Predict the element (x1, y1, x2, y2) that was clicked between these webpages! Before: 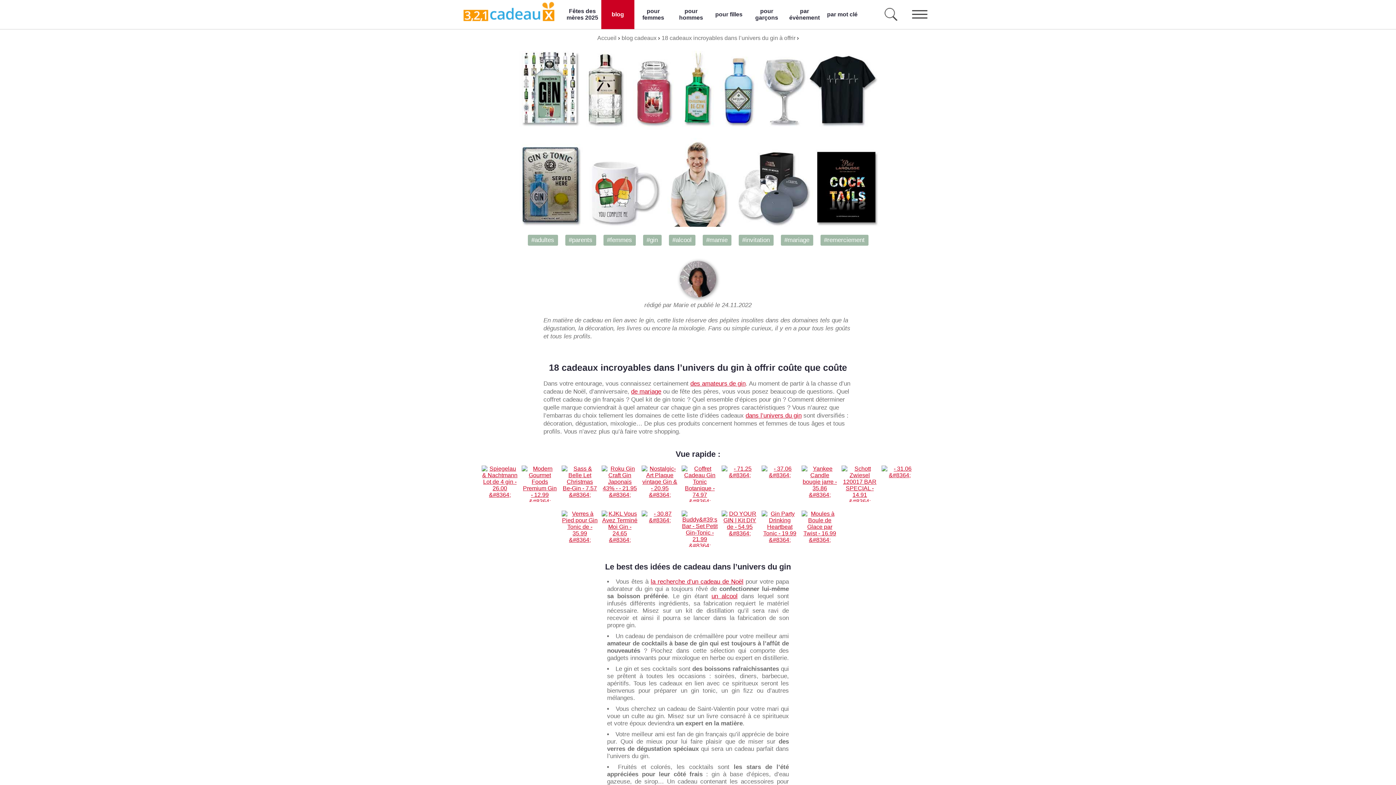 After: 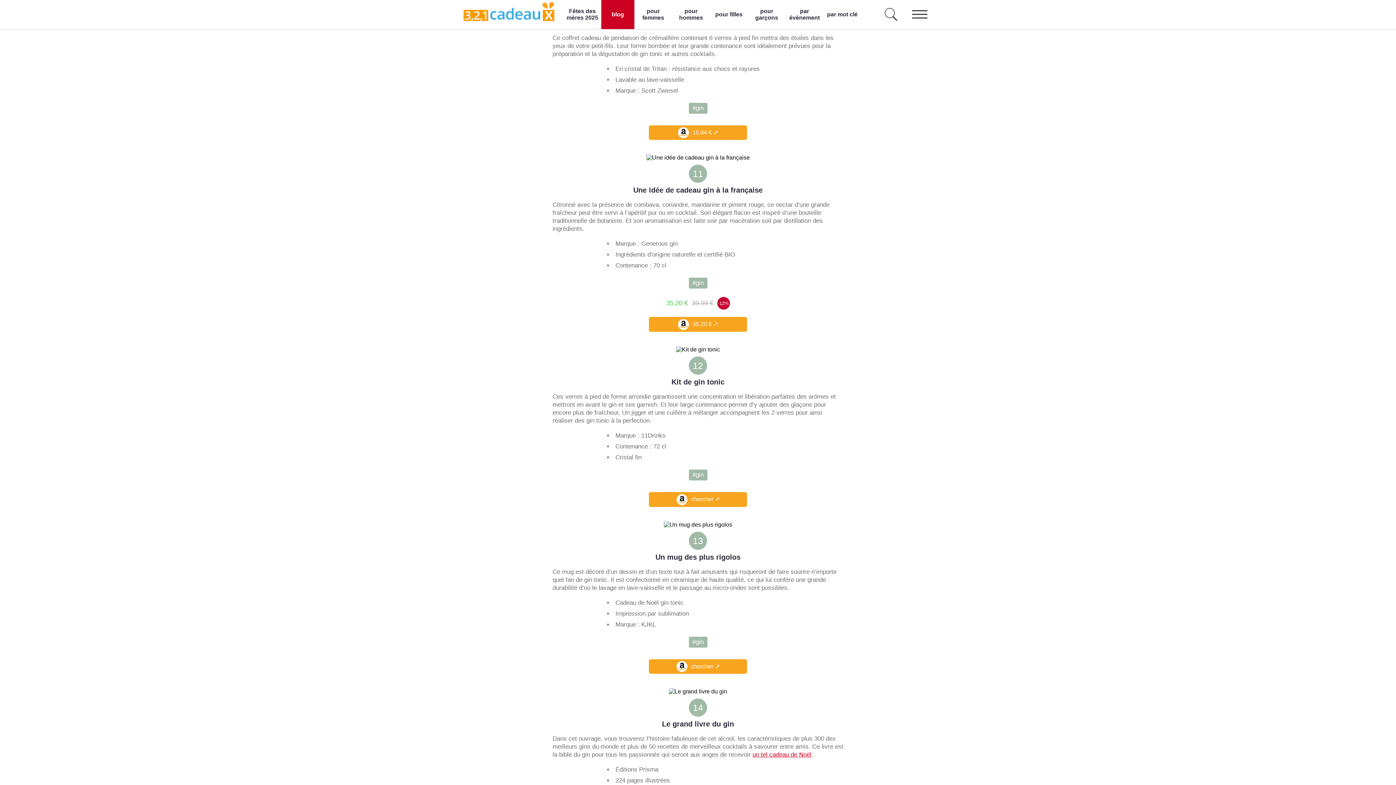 Action: bbox: (881, 465, 918, 502)